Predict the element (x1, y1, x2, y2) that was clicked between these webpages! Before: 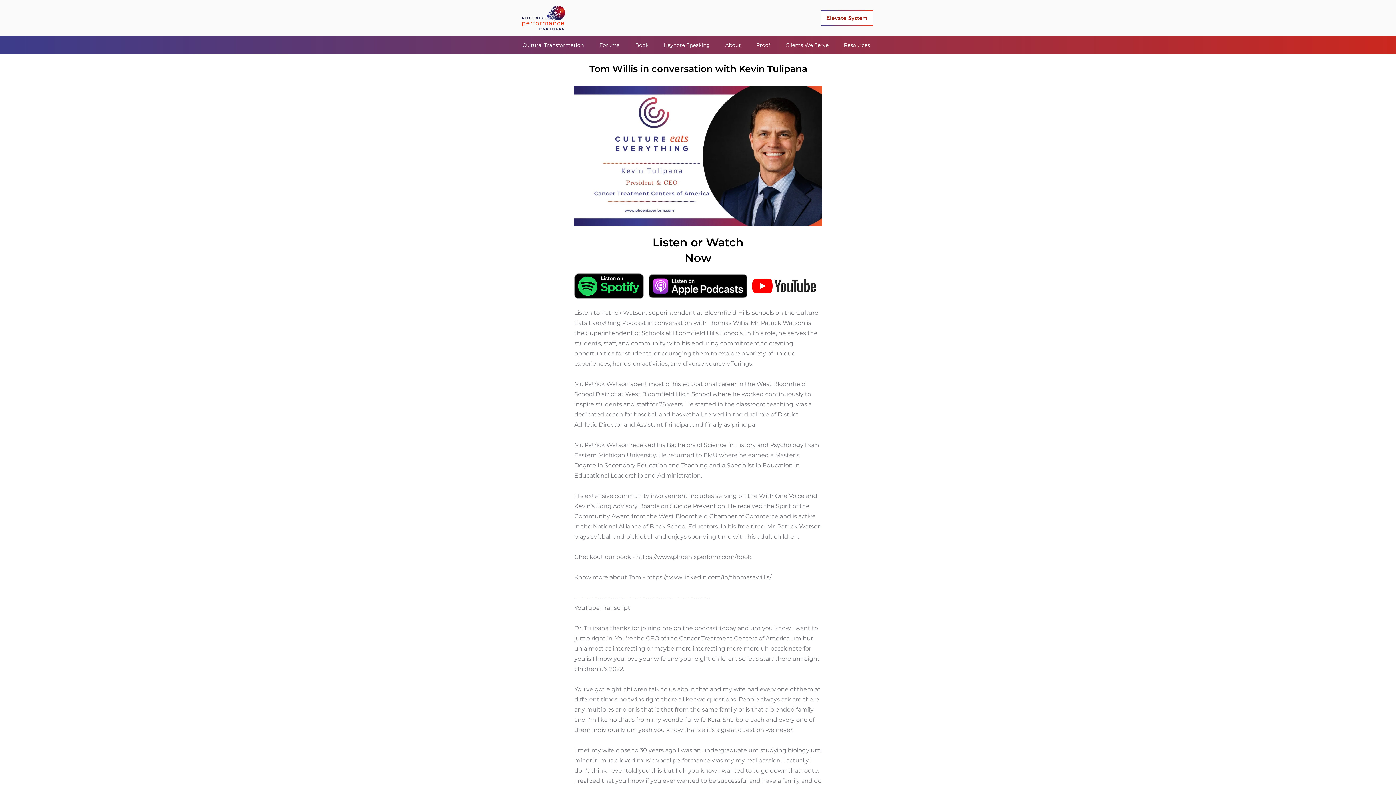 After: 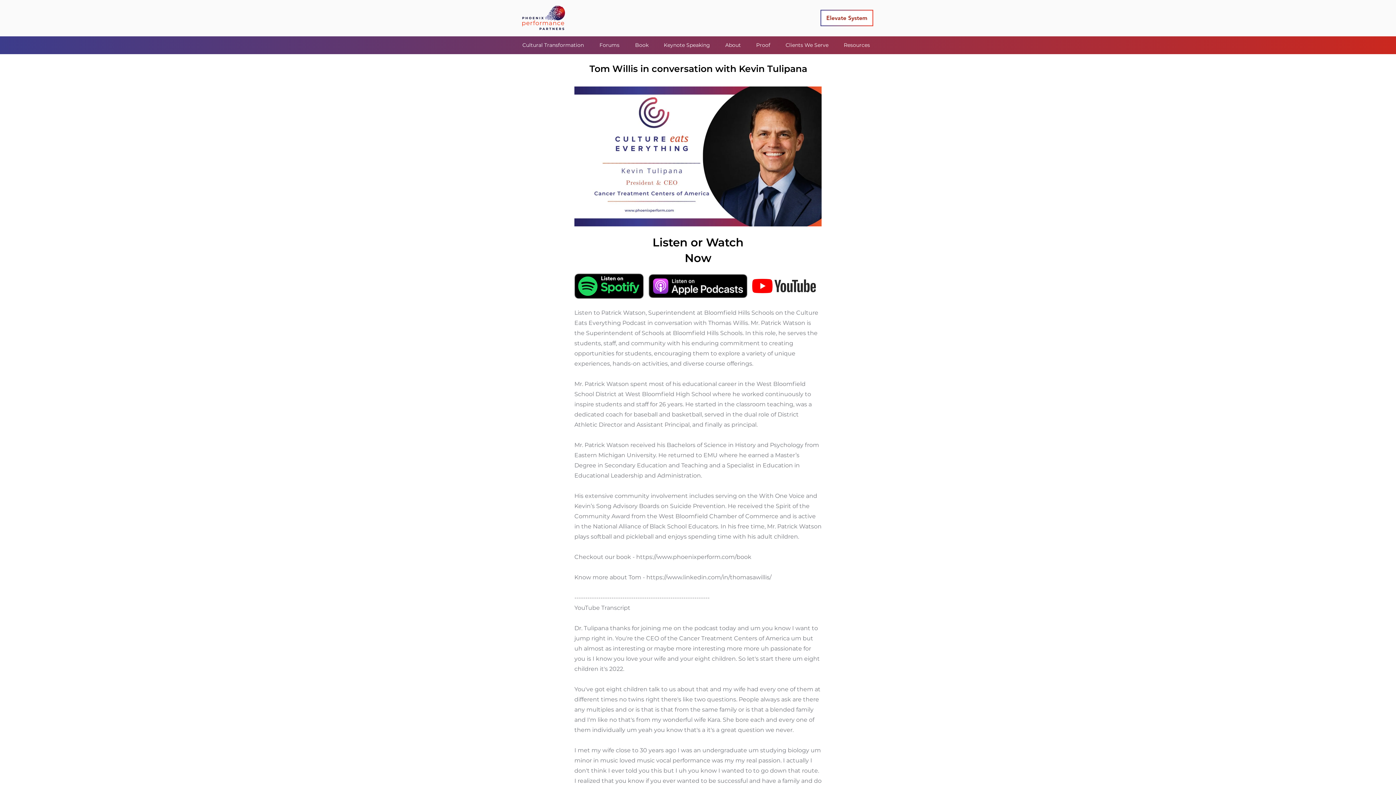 Action: bbox: (648, 274, 747, 298)